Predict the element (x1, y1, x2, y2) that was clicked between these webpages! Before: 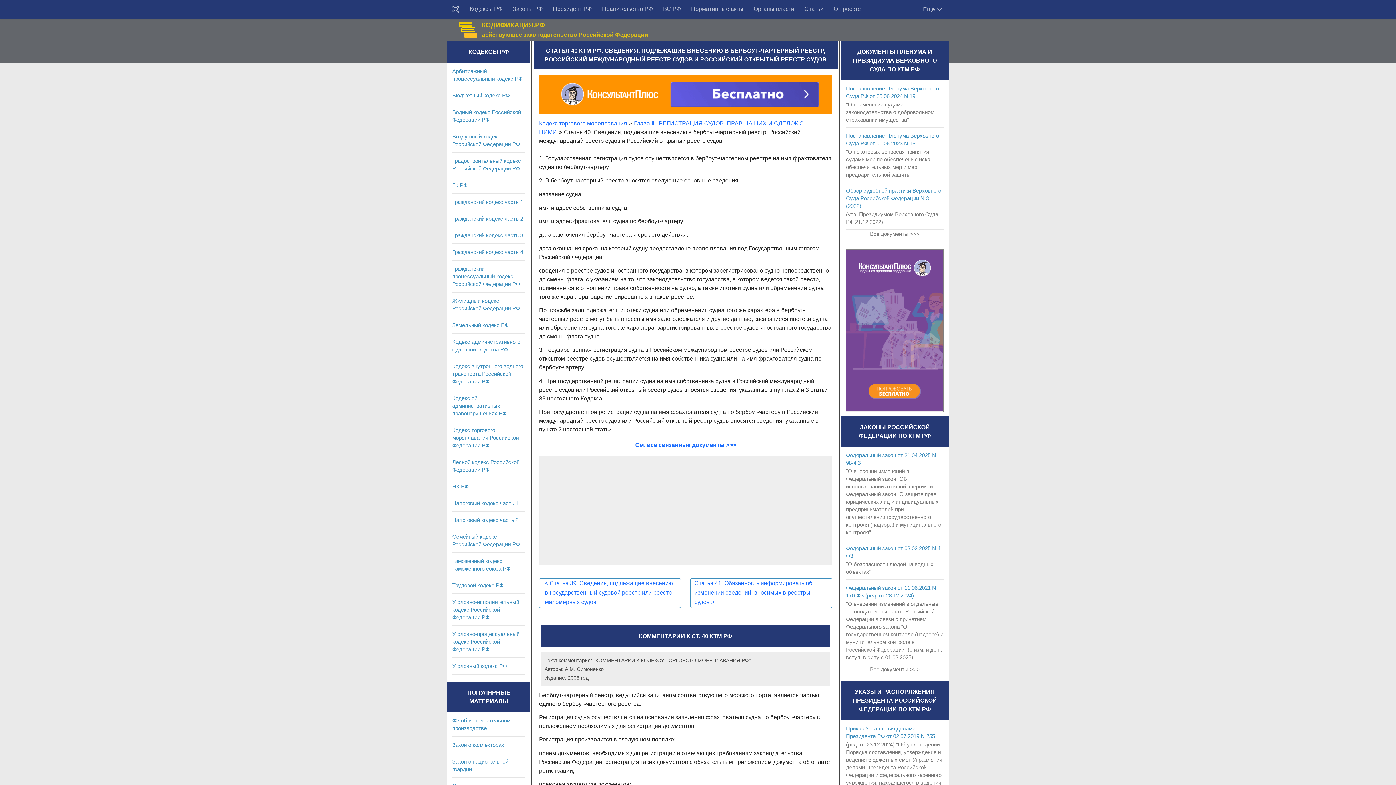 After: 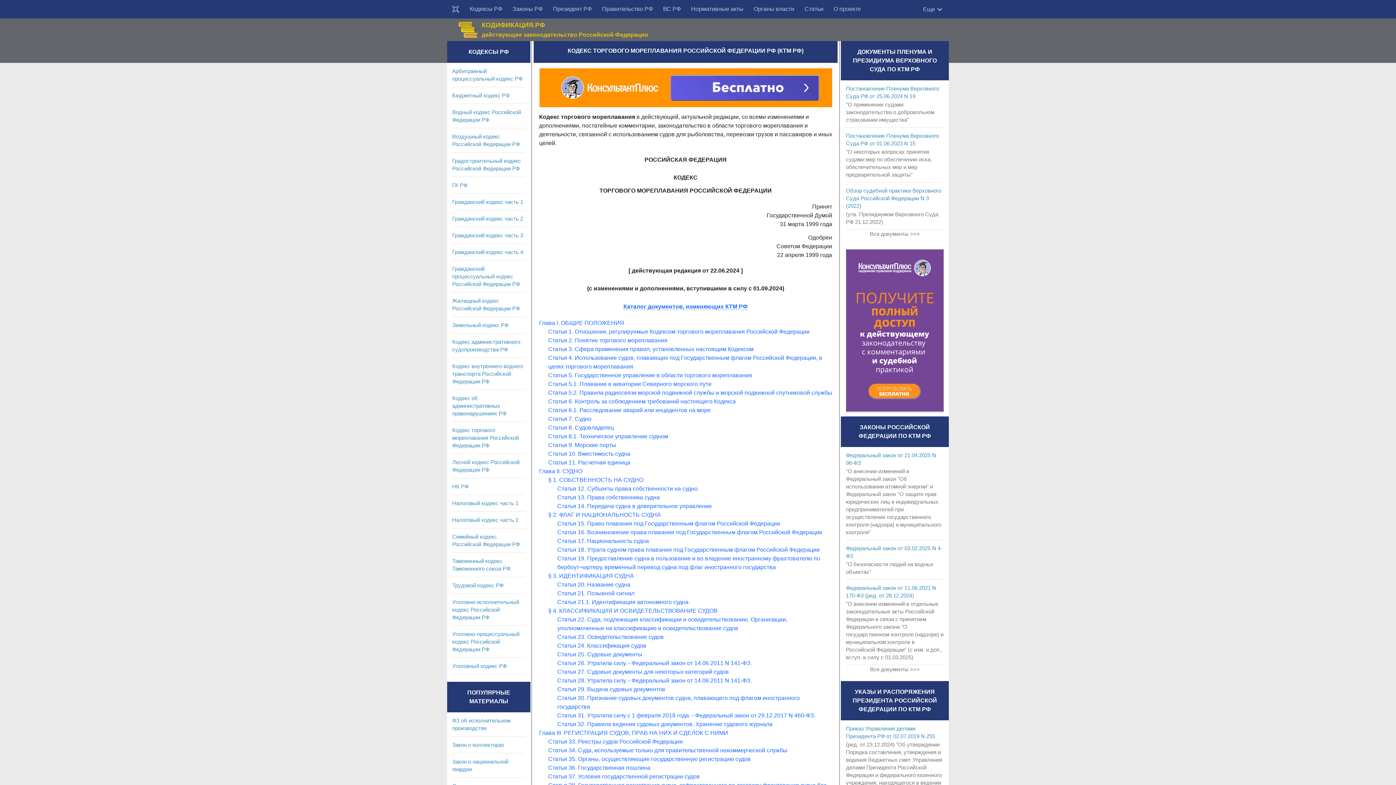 Action: label: Кодекс торгового мореплавания Российской Федерации РФ bbox: (452, 427, 518, 449)